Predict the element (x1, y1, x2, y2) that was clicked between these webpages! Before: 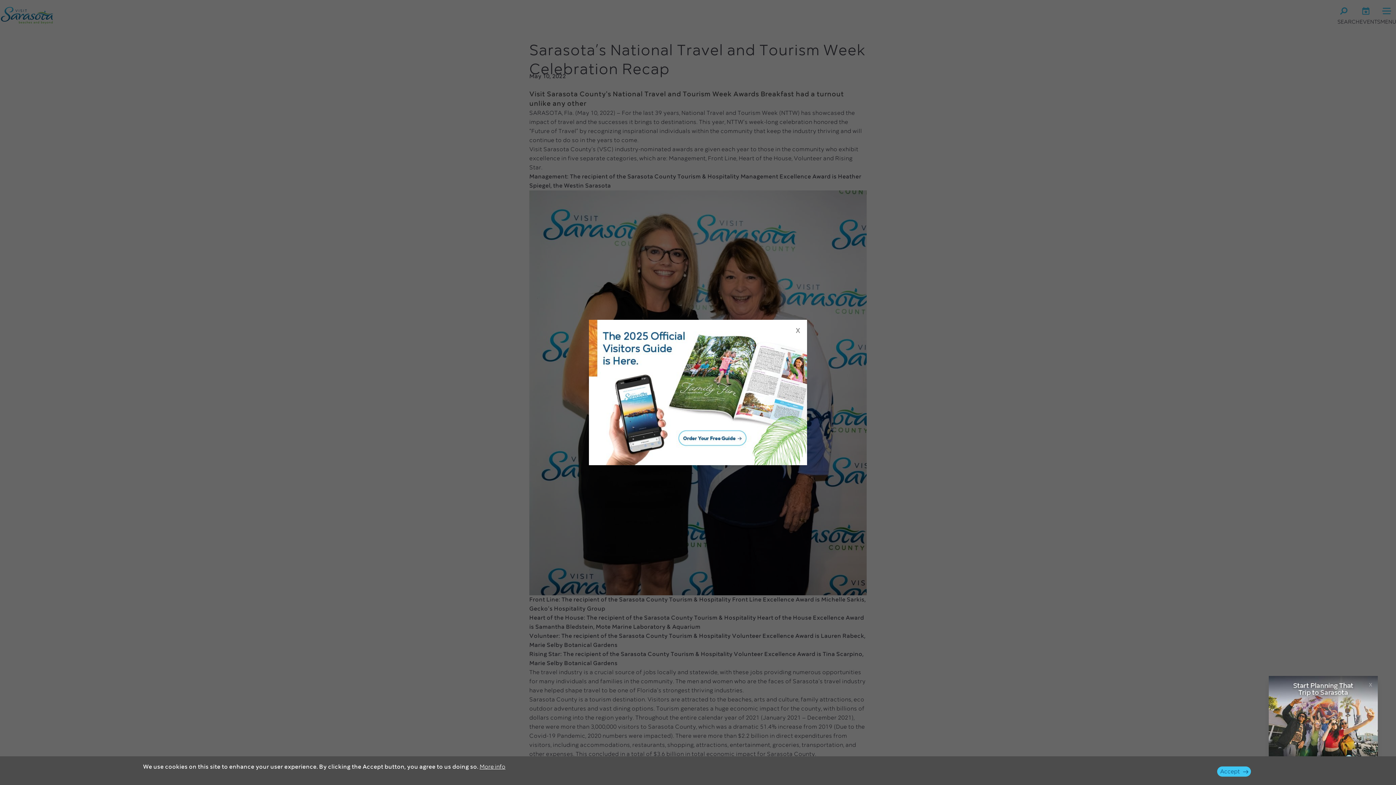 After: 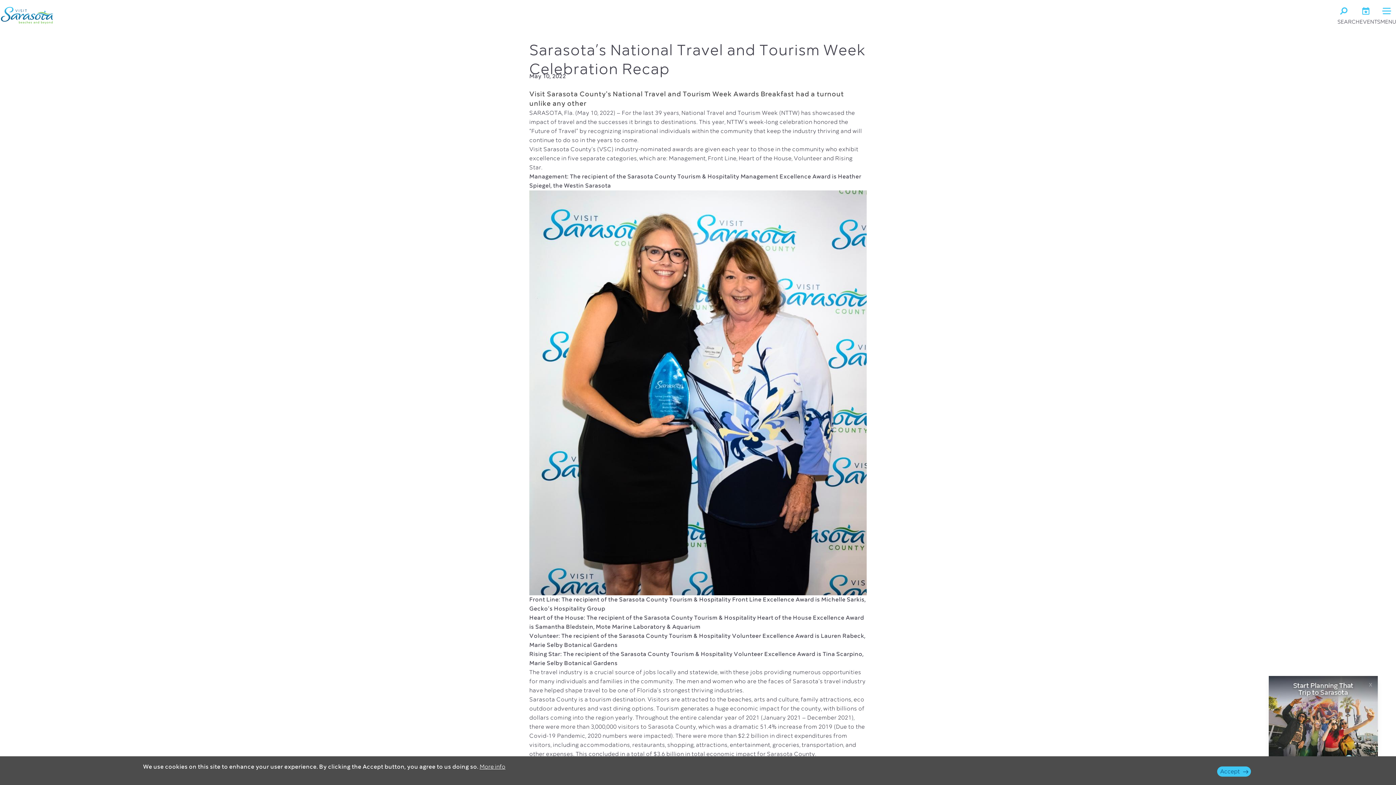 Action: bbox: (792, 323, 803, 334) label: x